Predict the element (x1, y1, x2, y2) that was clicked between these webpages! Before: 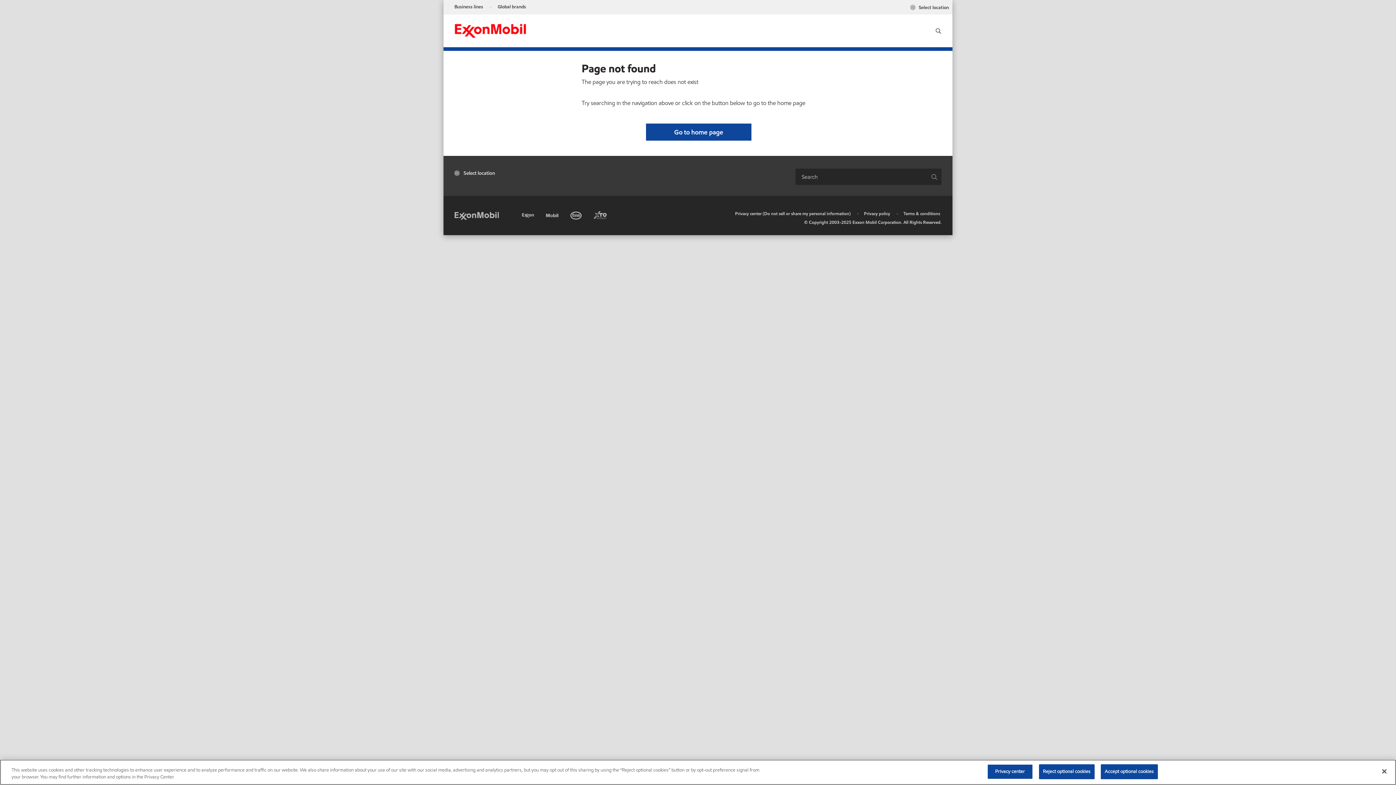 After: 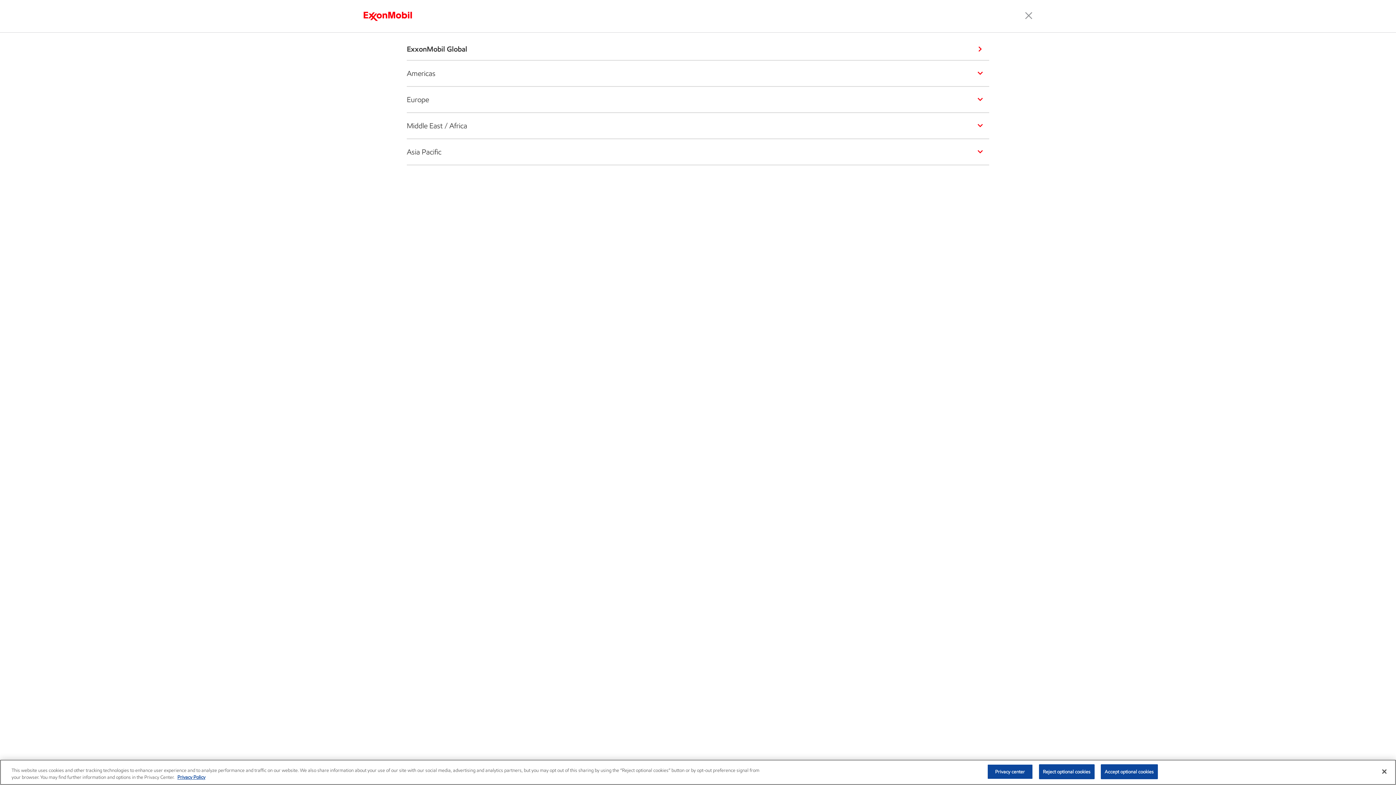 Action: label:  Select location bbox: (906, 0, 952, 14)